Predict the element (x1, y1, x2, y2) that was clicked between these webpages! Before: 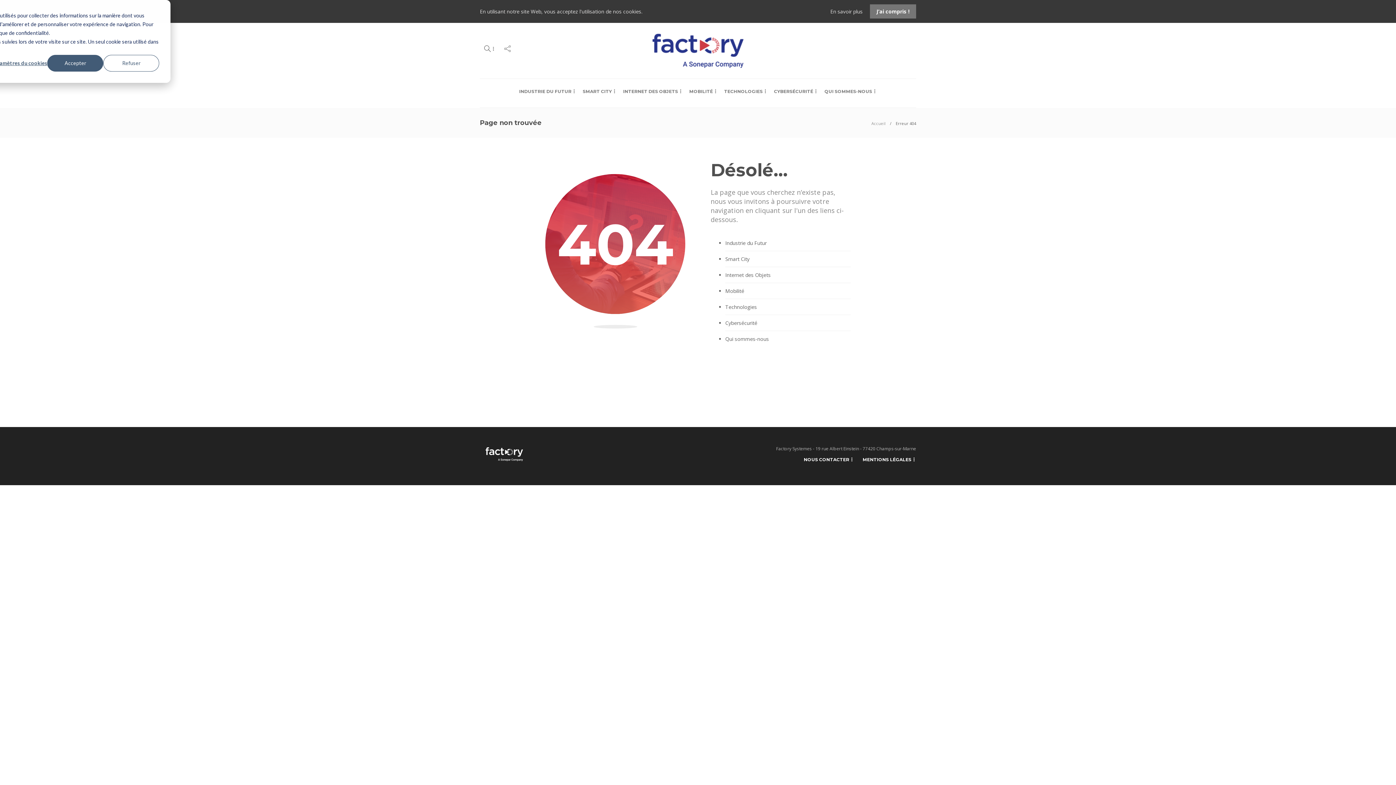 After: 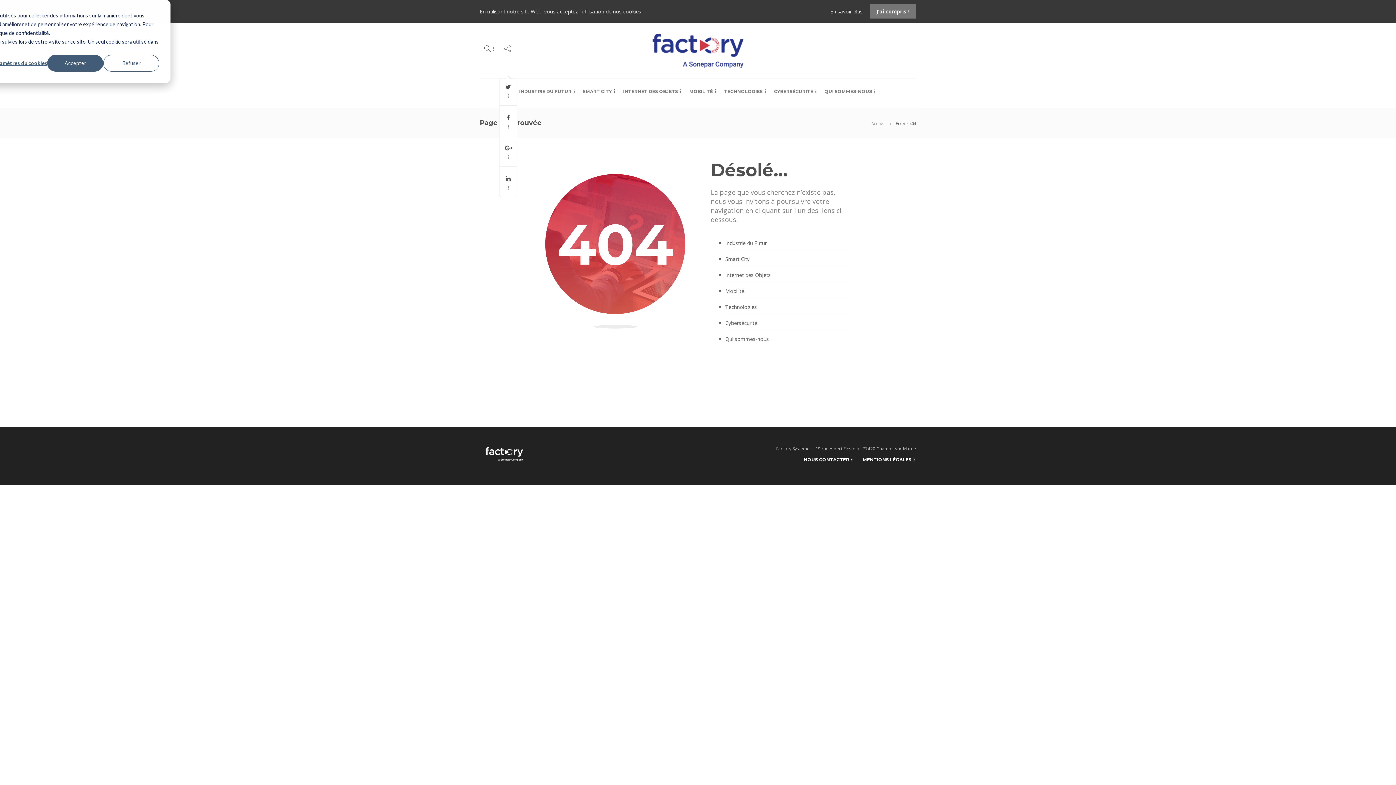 Action: bbox: (504, 41, 510, 56)